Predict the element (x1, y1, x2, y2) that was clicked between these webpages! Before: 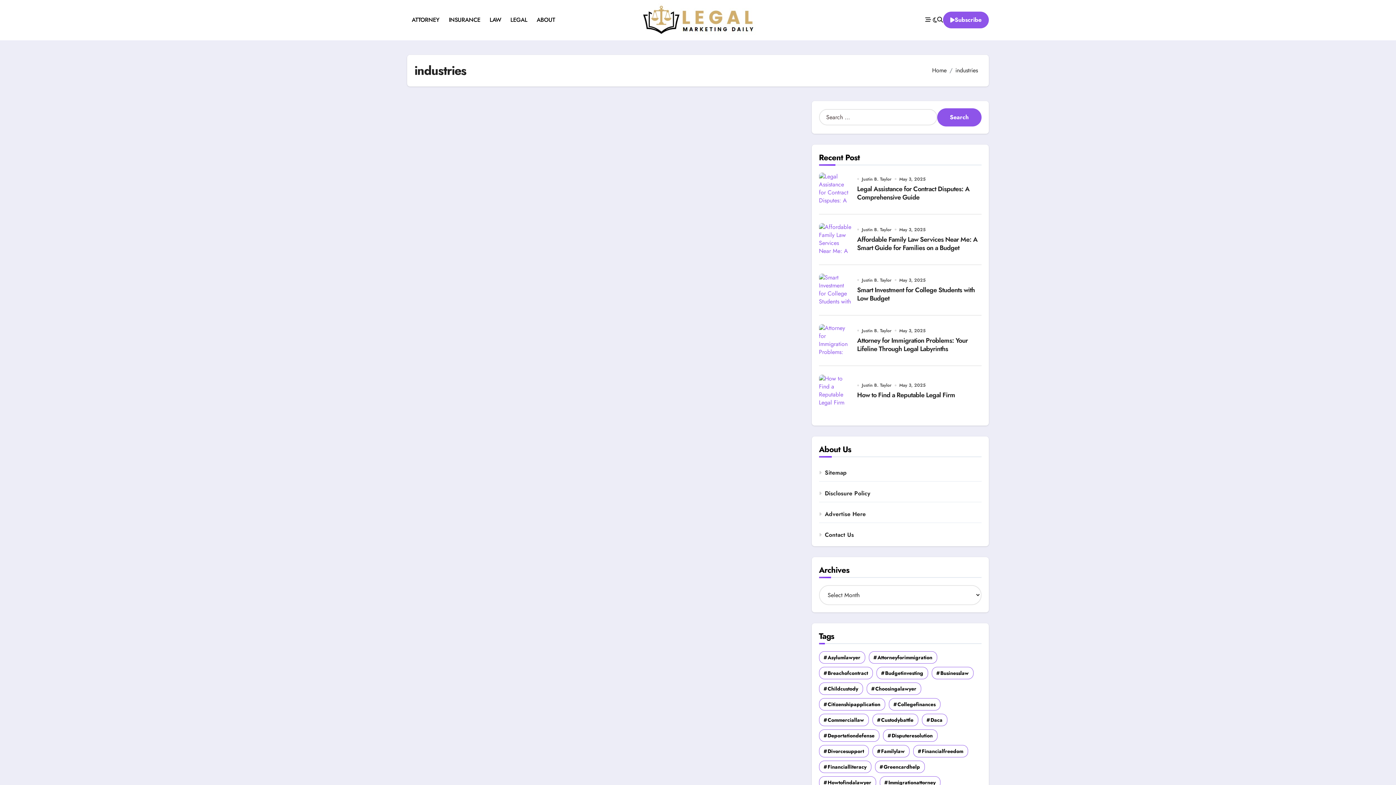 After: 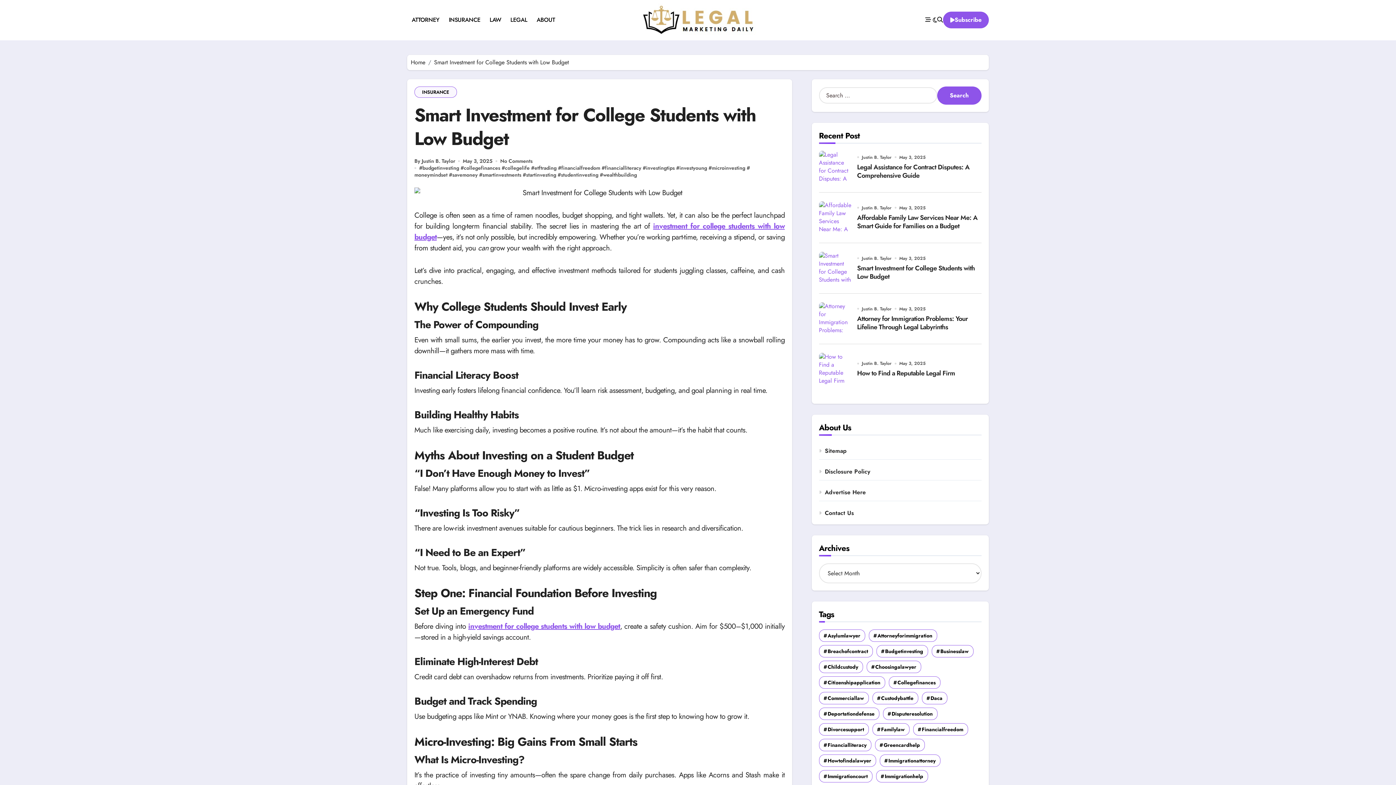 Action: bbox: (857, 285, 975, 303) label: Smart Investment for College Students with Low Budget